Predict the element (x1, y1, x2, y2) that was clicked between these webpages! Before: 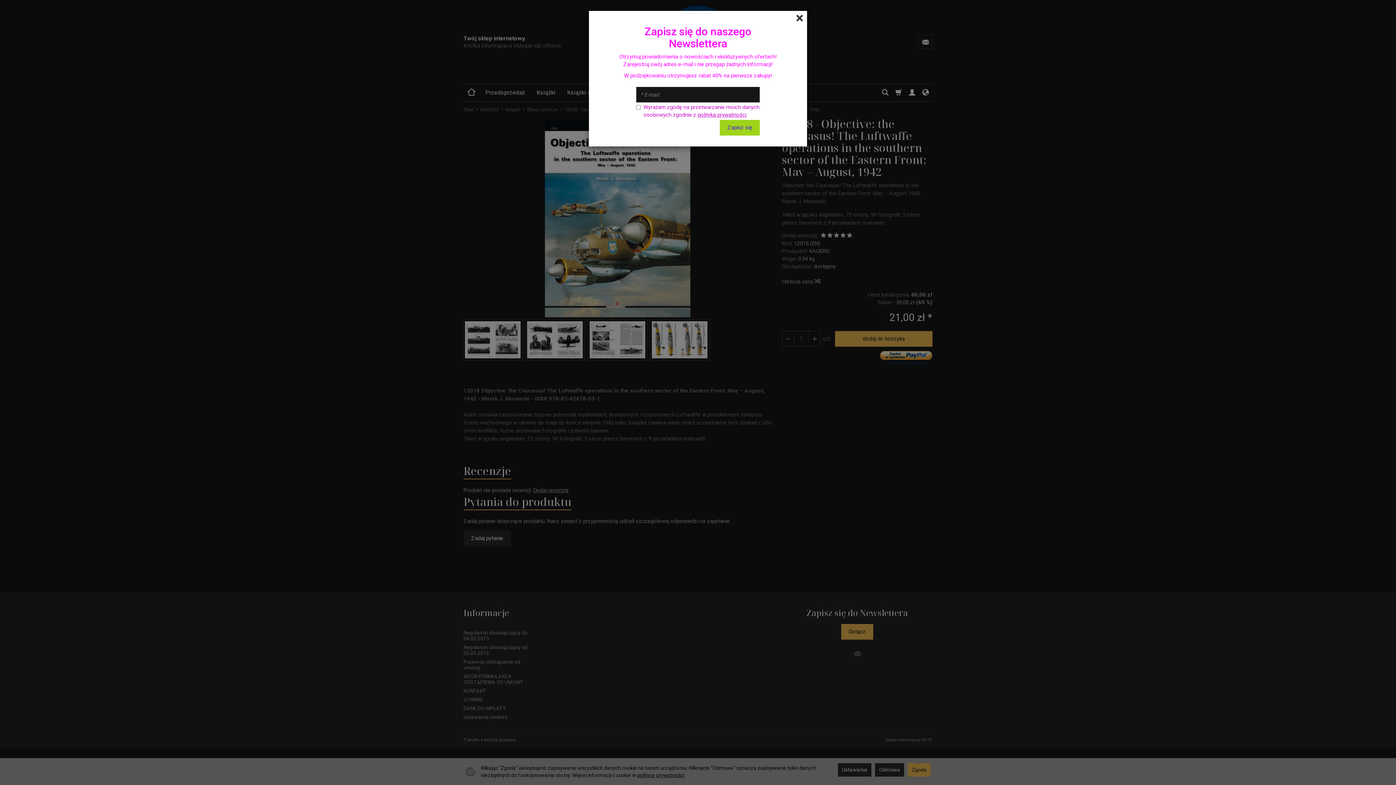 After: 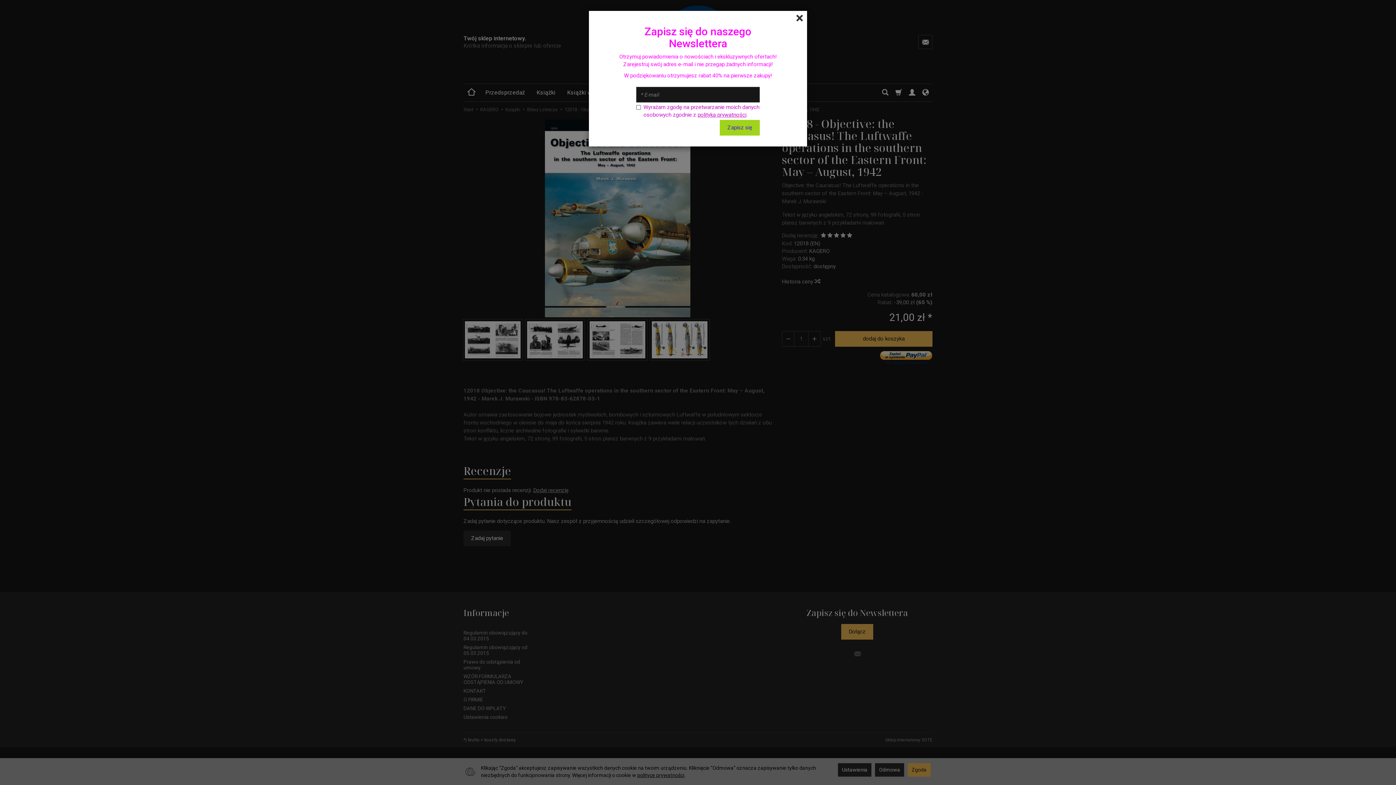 Action: label: polityką prywatności bbox: (697, 111, 746, 118)